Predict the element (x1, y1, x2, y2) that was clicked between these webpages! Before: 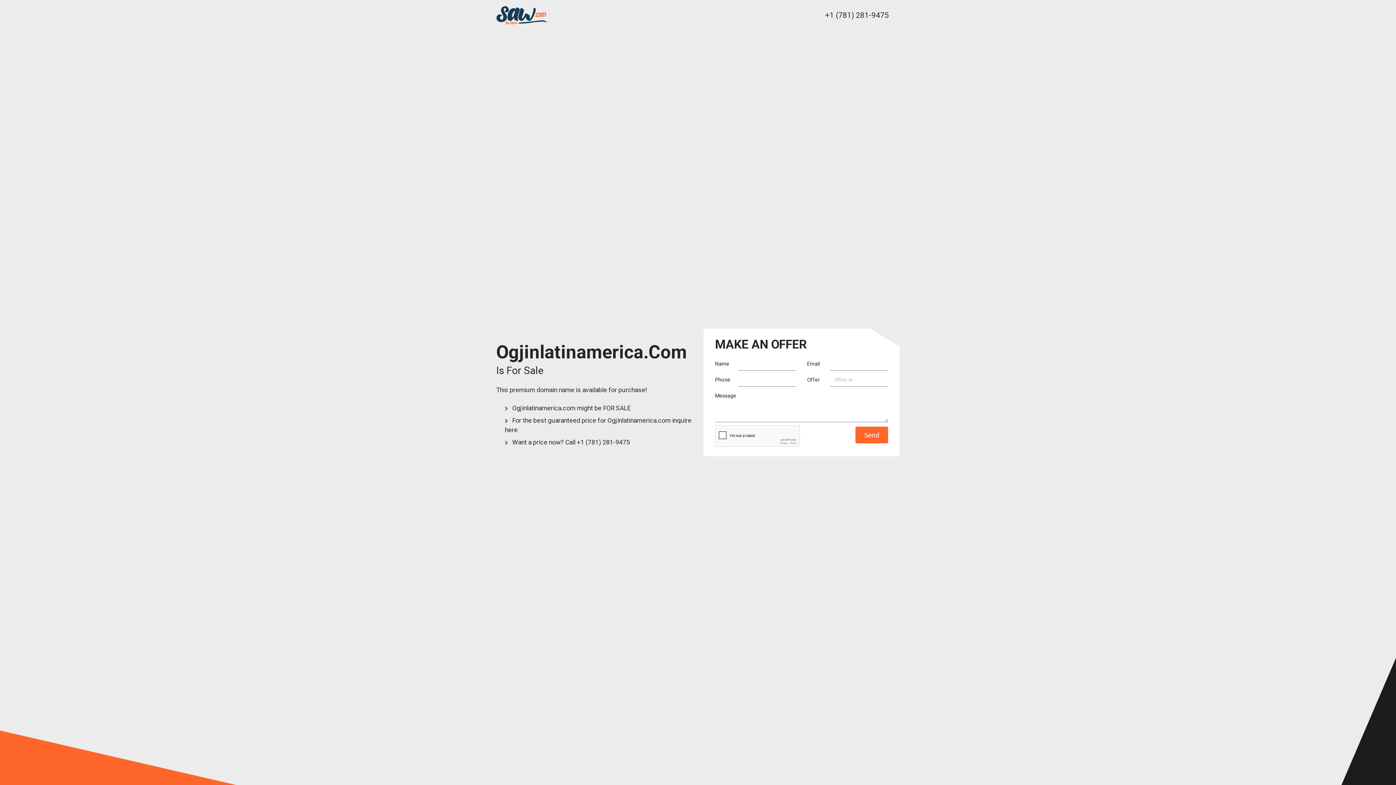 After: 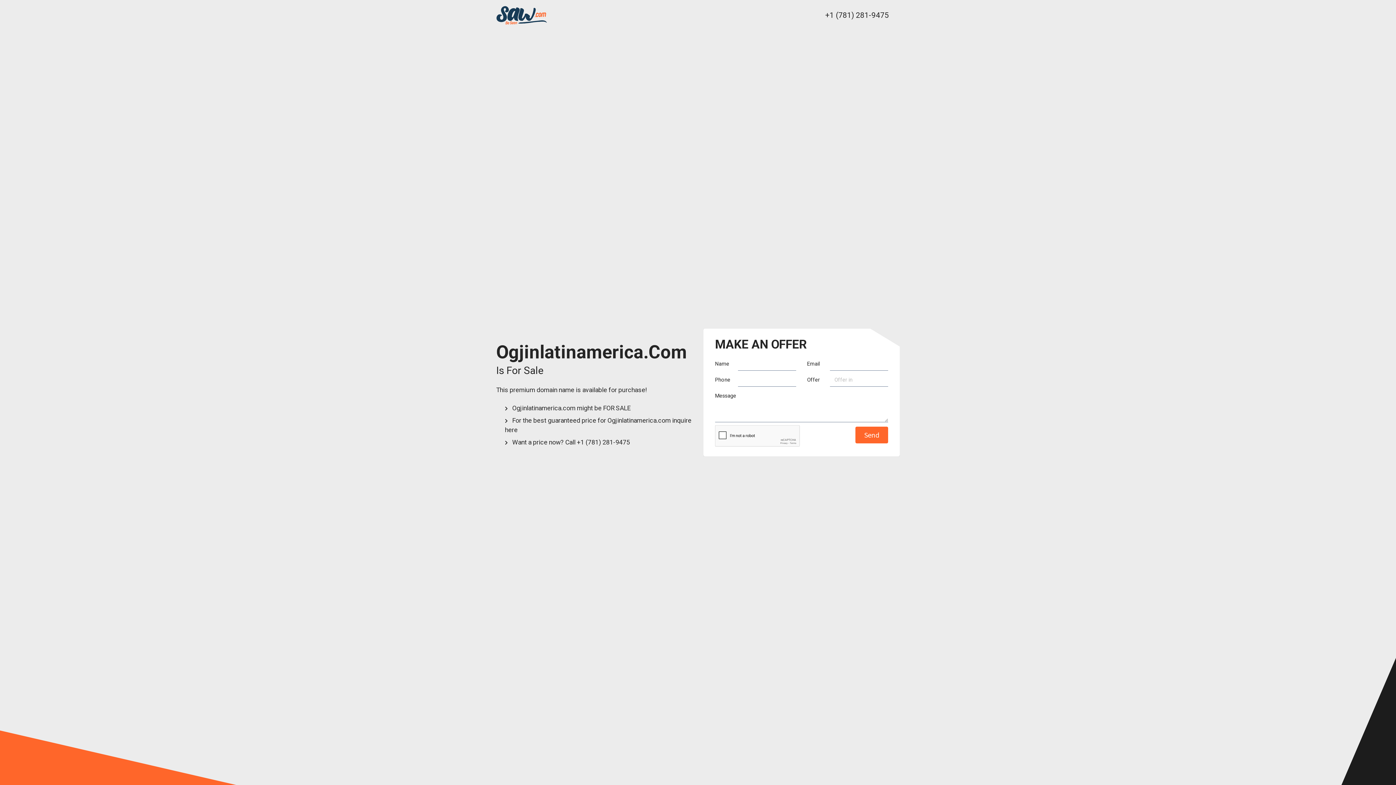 Action: label: +1 (781) 281-9475 bbox: (825, 10, 889, 19)